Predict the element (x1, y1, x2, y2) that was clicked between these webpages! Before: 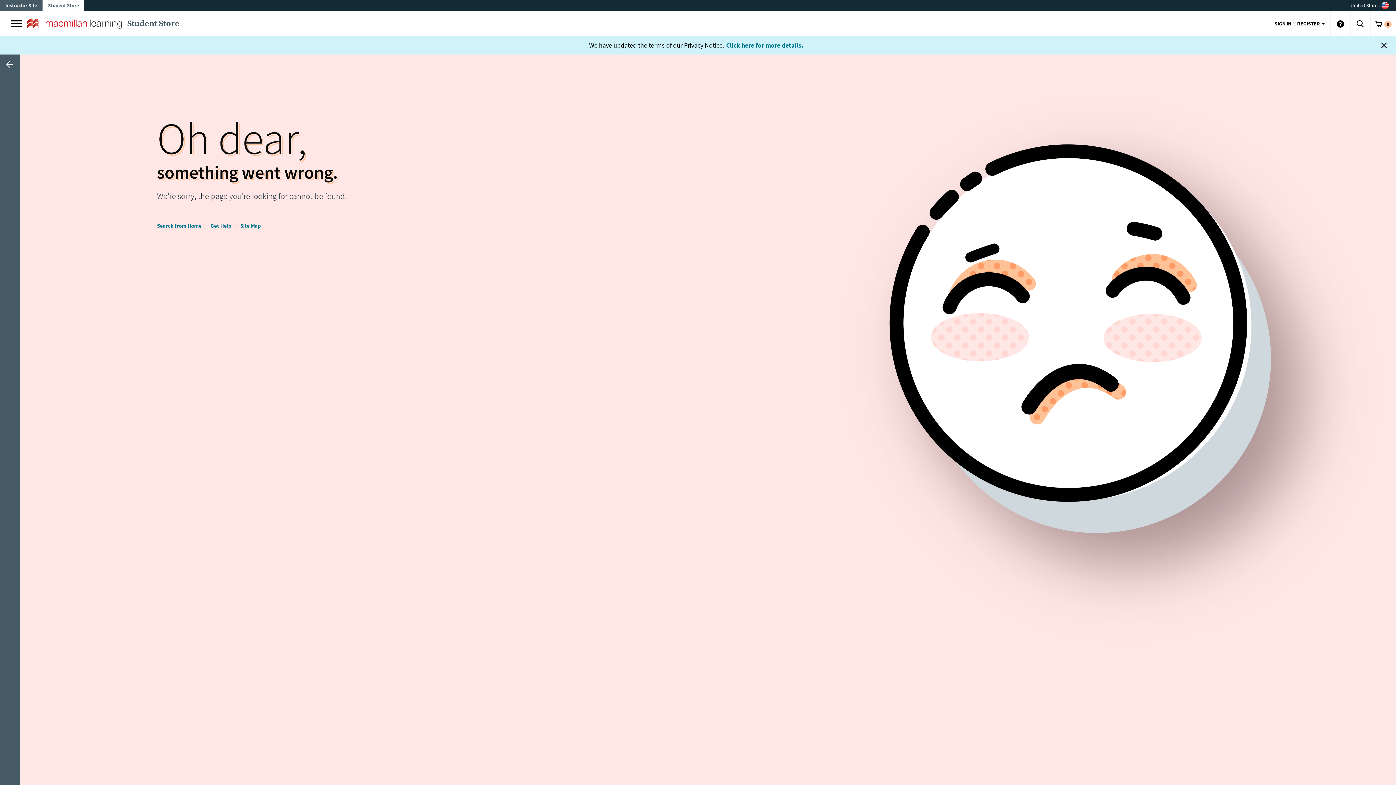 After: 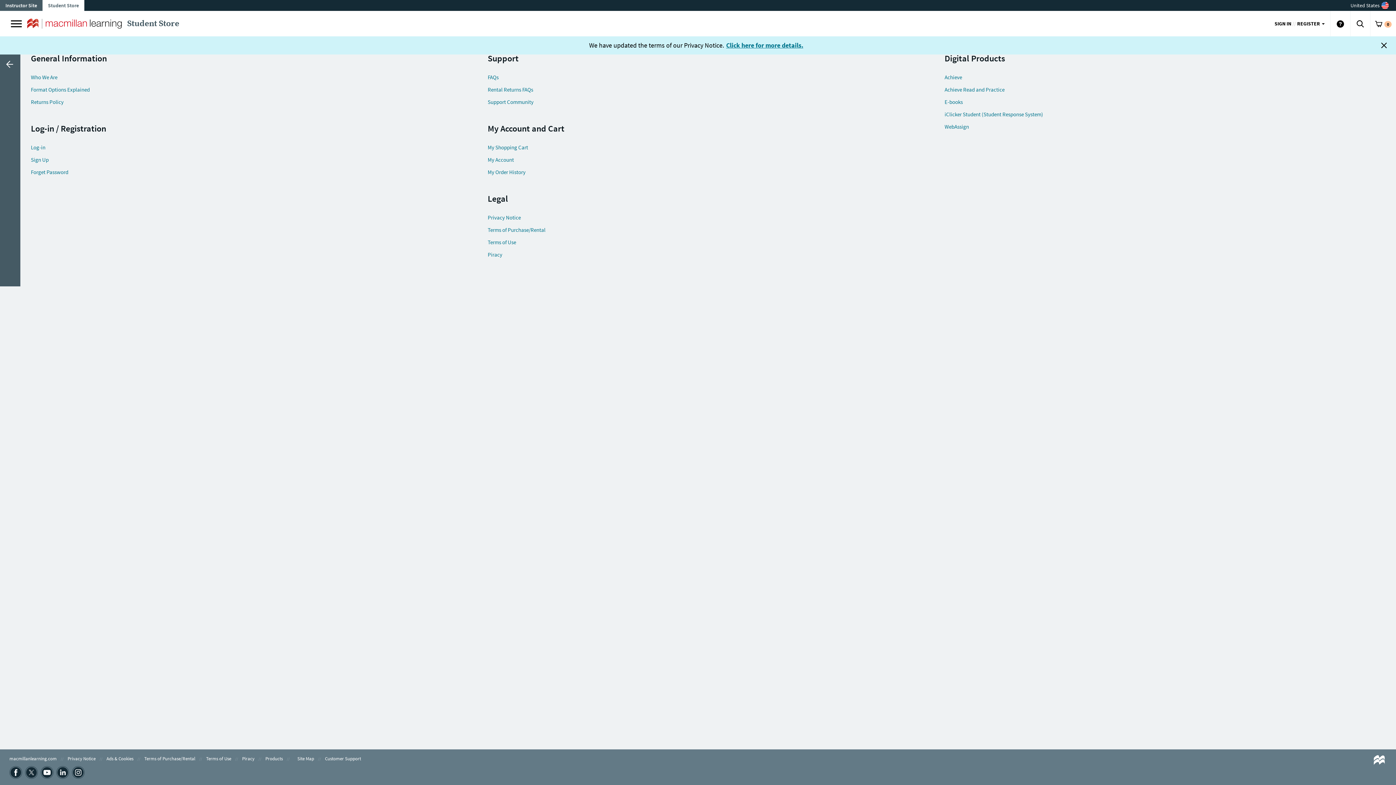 Action: label: Site Map bbox: (240, 222, 261, 229)